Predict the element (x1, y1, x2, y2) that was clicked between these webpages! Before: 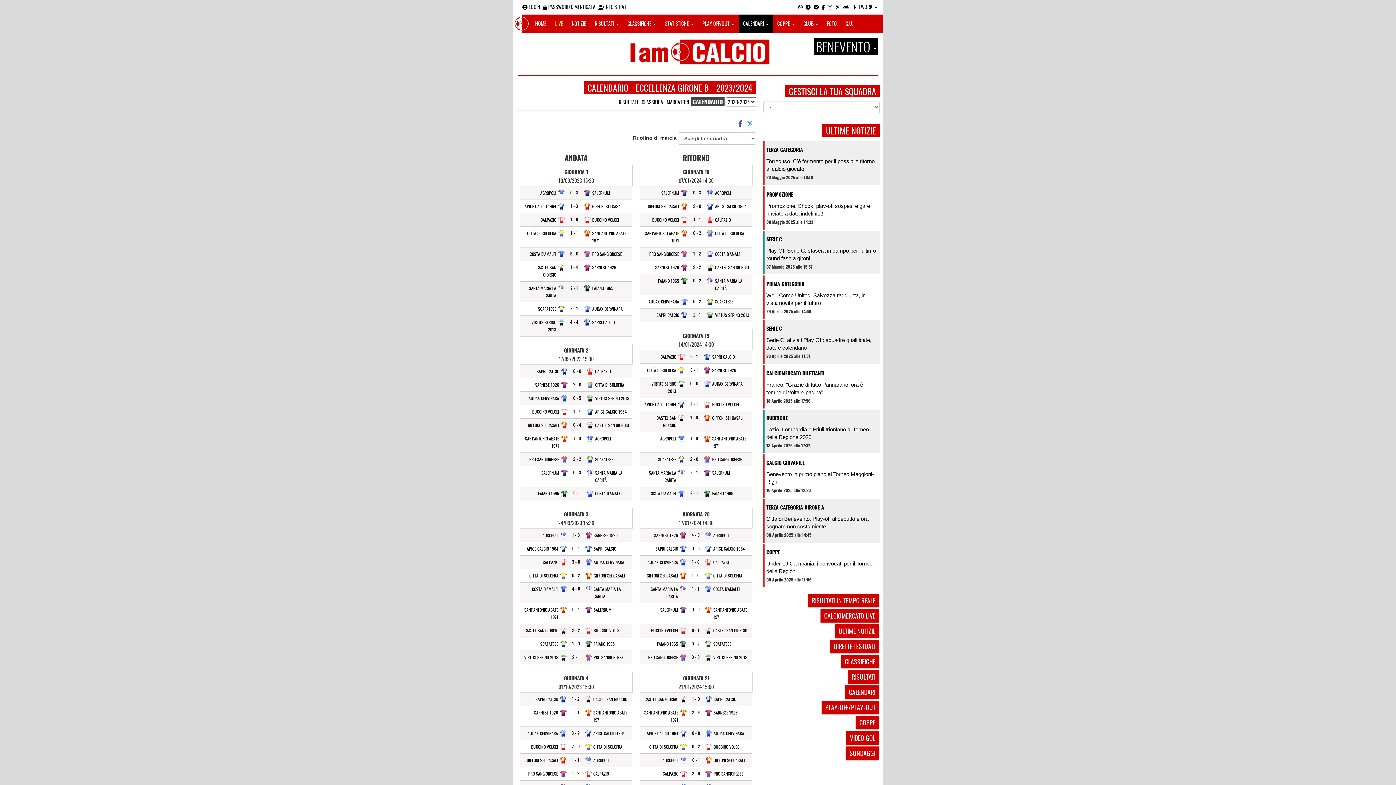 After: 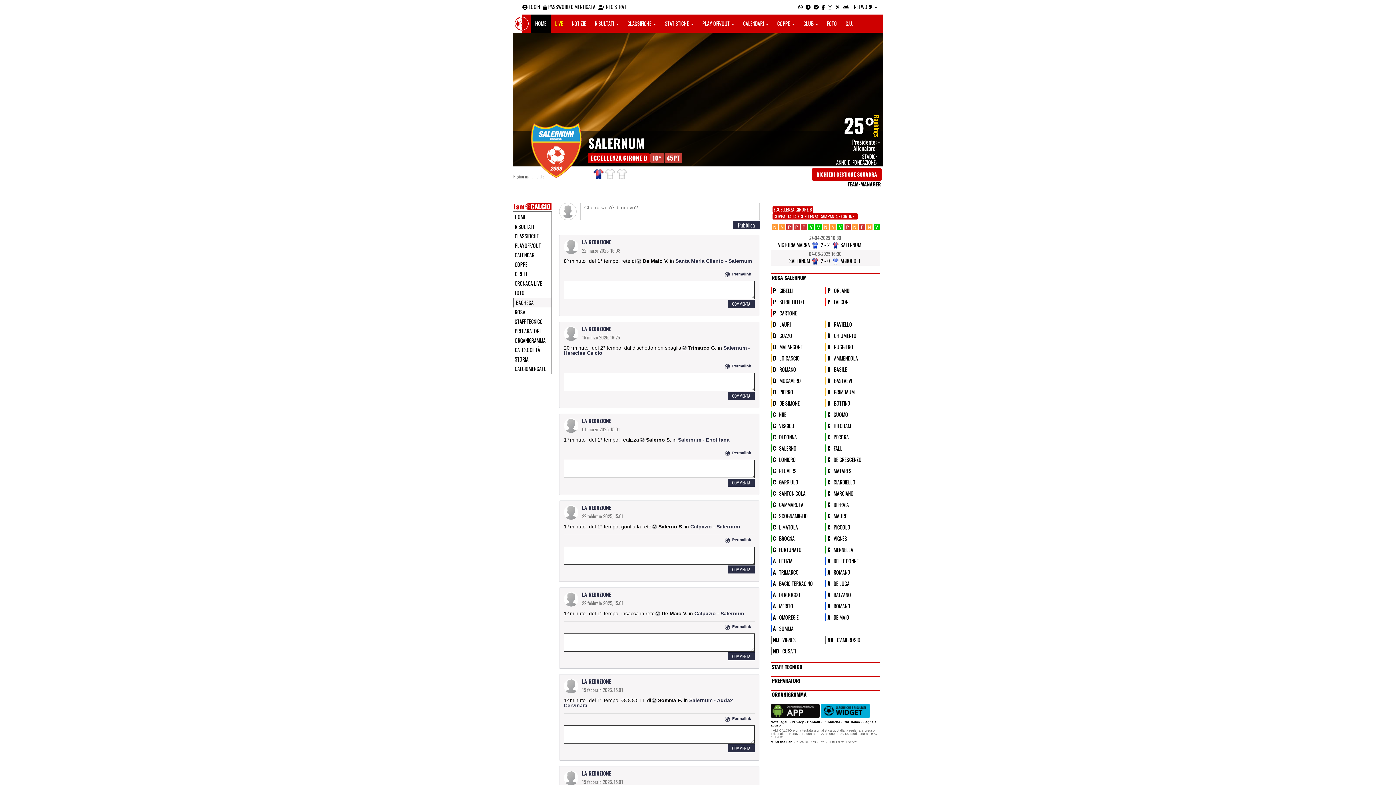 Action: bbox: (592, 197, 610, 203) label: SALERNUM